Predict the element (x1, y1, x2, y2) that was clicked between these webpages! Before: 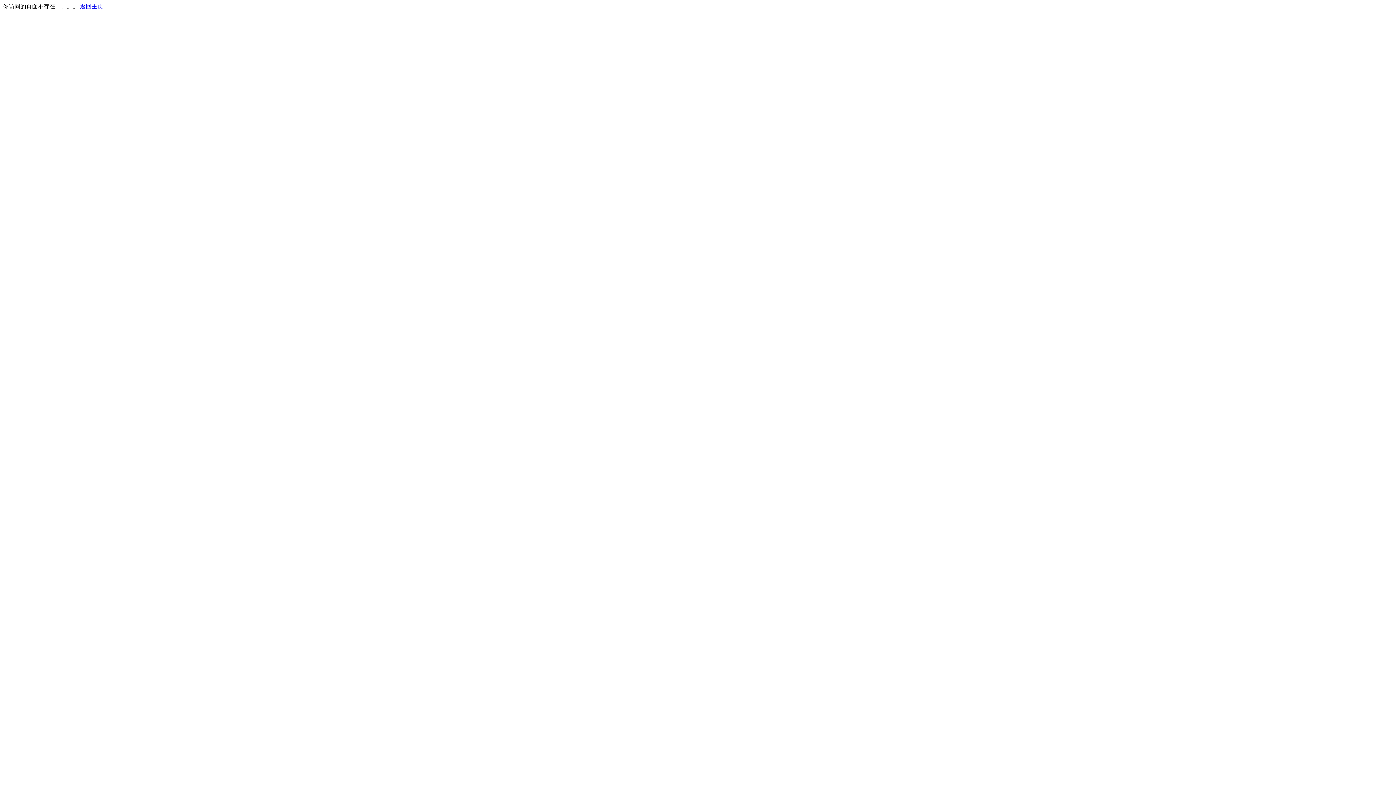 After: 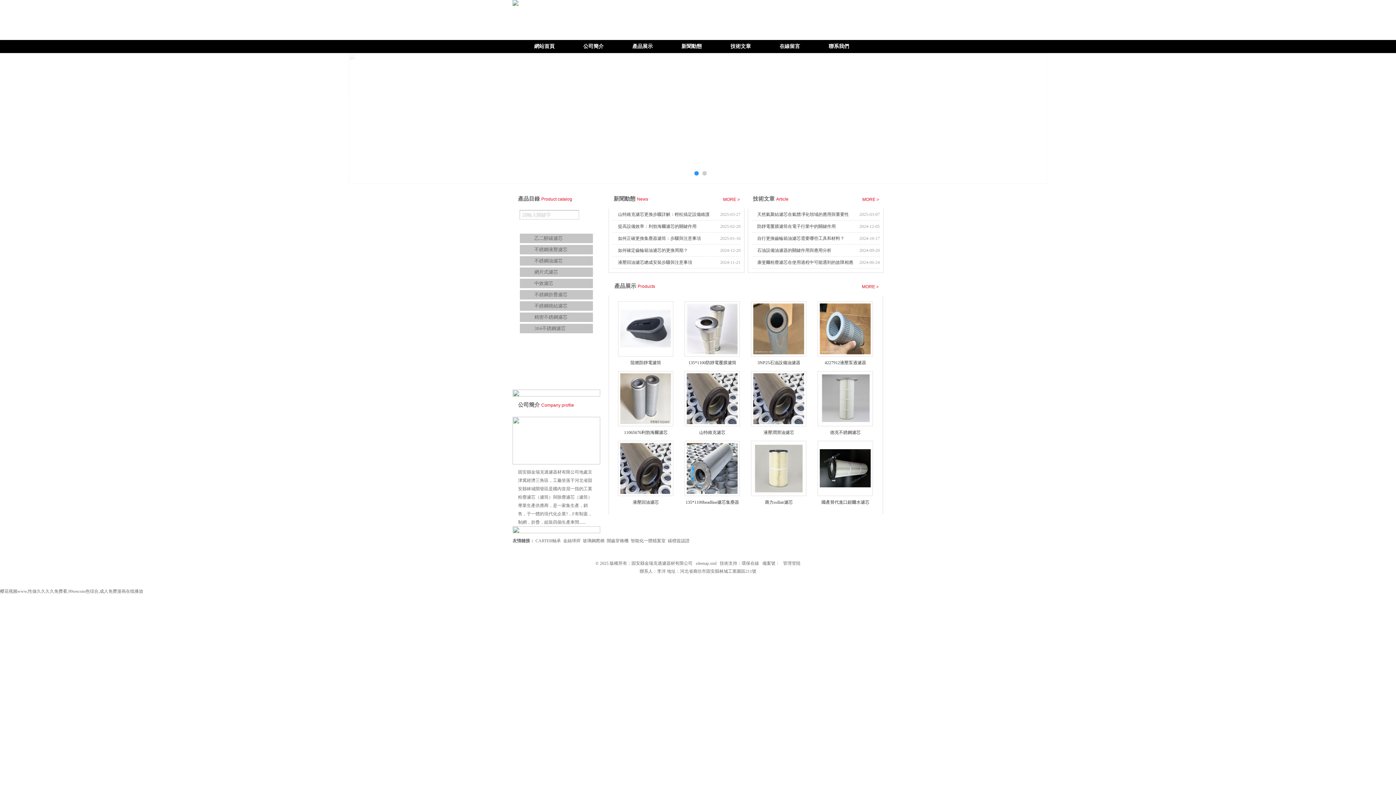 Action: label: 返回主页 bbox: (80, 3, 103, 9)